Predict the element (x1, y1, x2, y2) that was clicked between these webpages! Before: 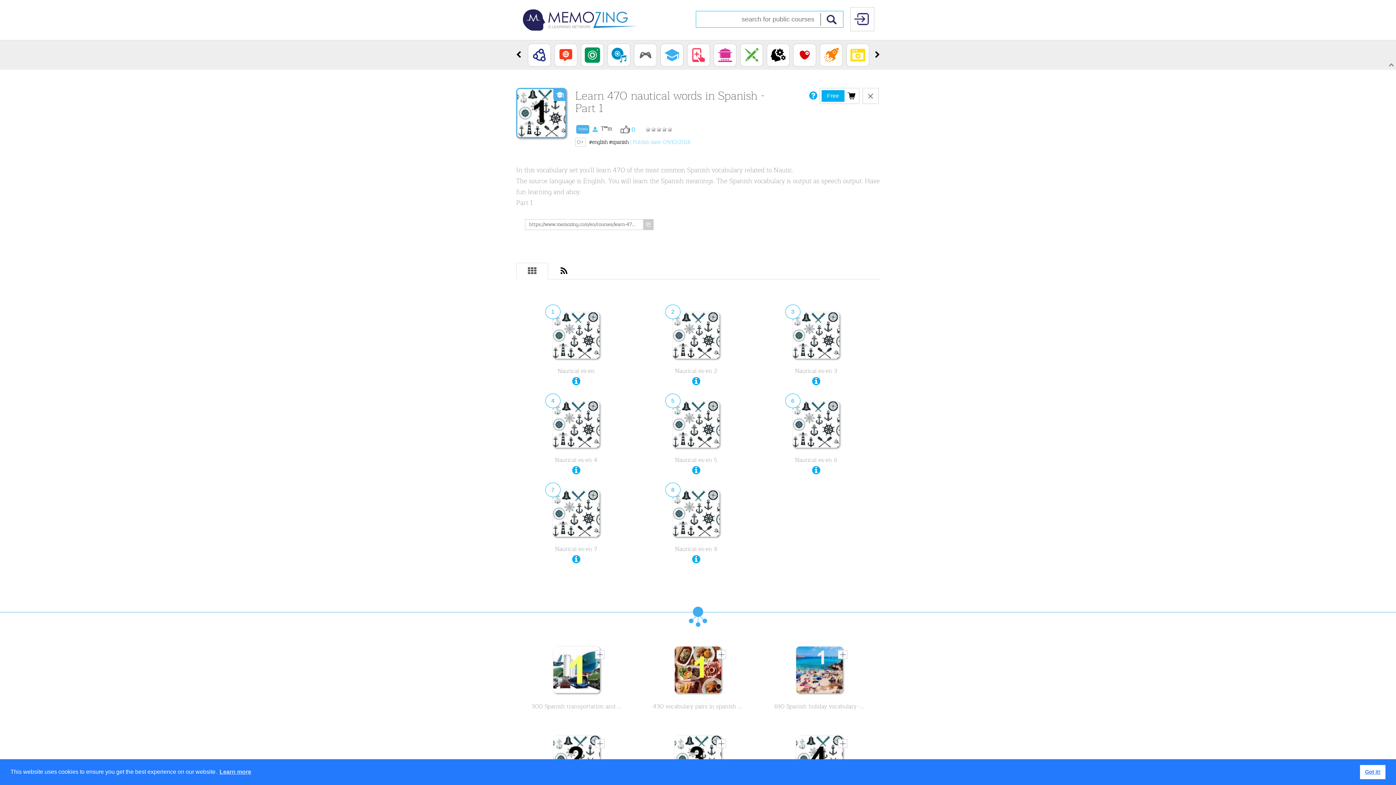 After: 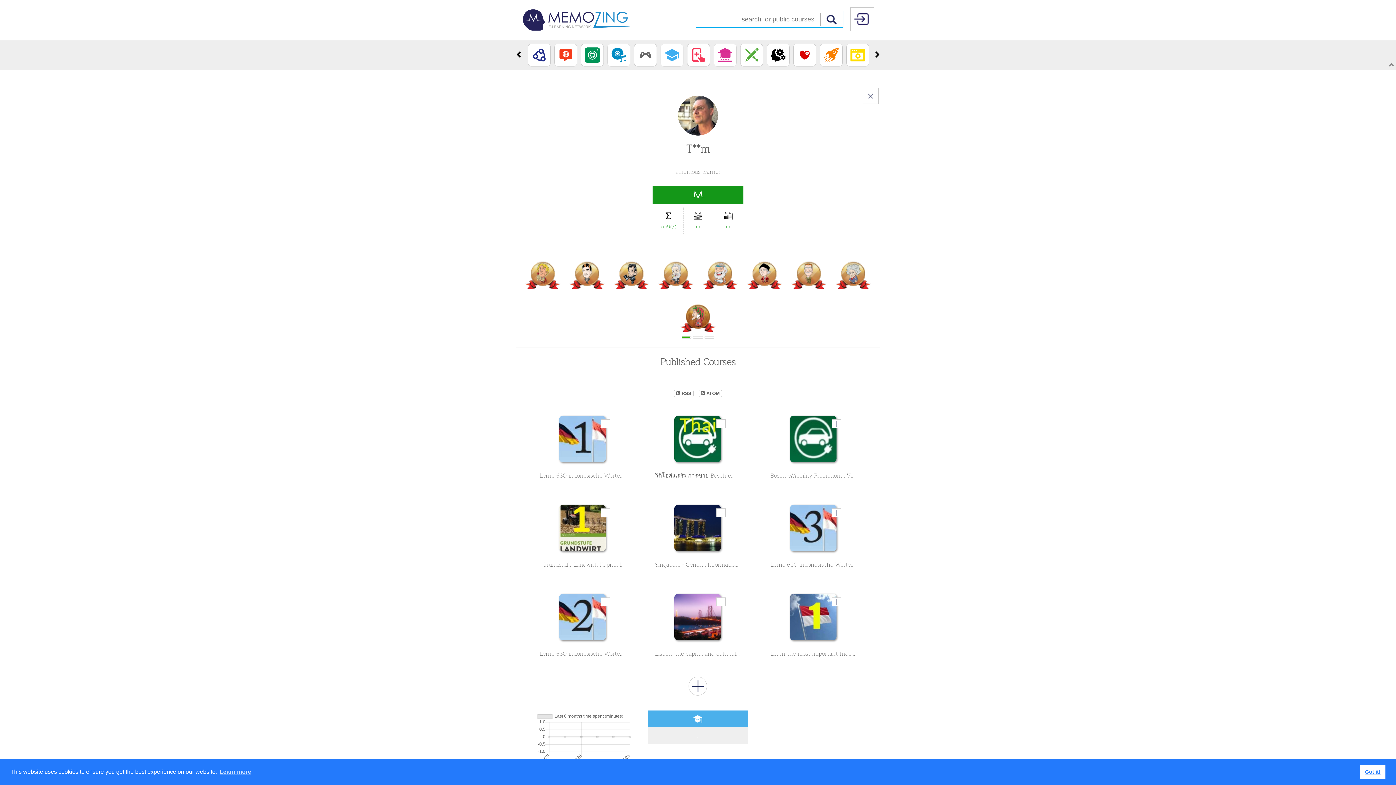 Action: bbox: (575, 121, 612, 136) label: 70969  T**m